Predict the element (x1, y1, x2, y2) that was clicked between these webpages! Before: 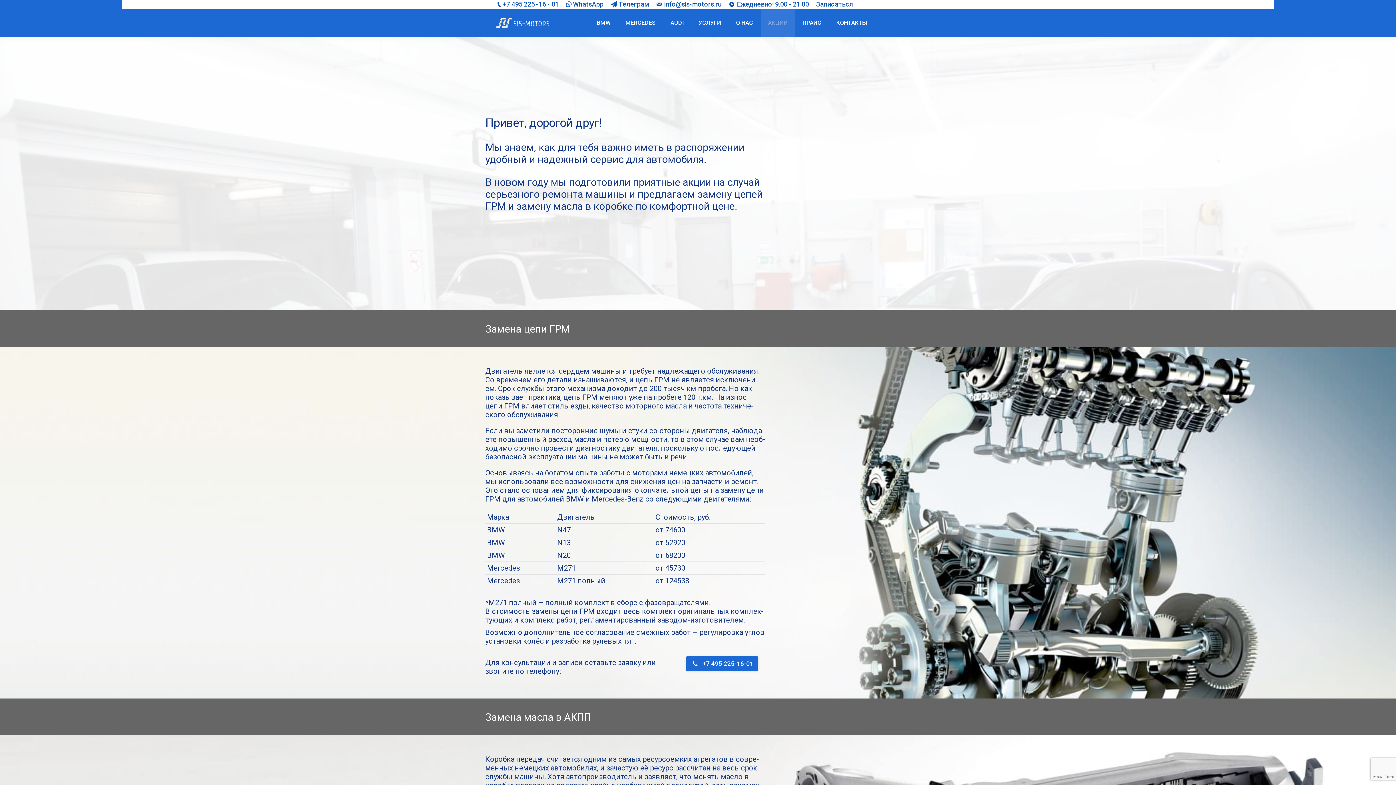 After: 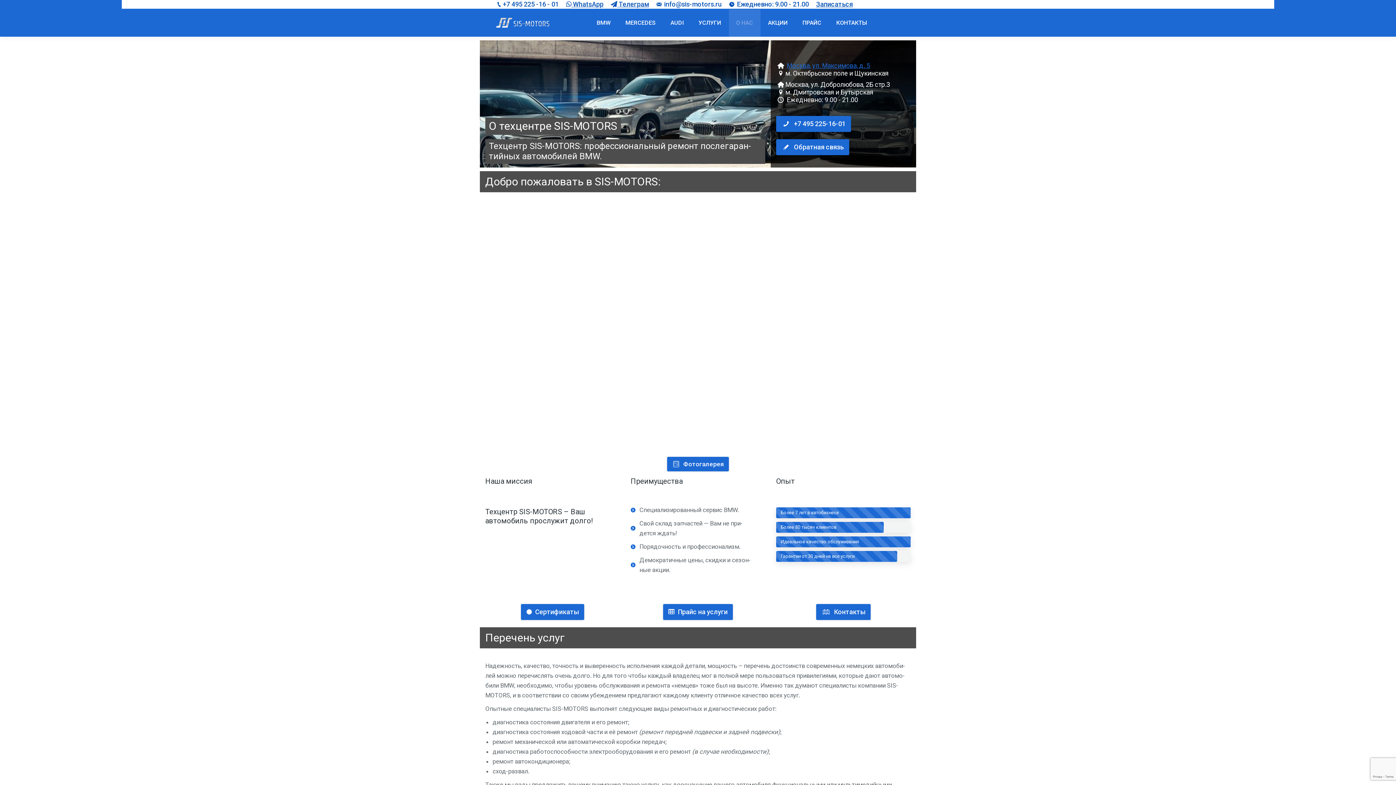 Action: bbox: (728, 8, 760, 36) label: О НАС